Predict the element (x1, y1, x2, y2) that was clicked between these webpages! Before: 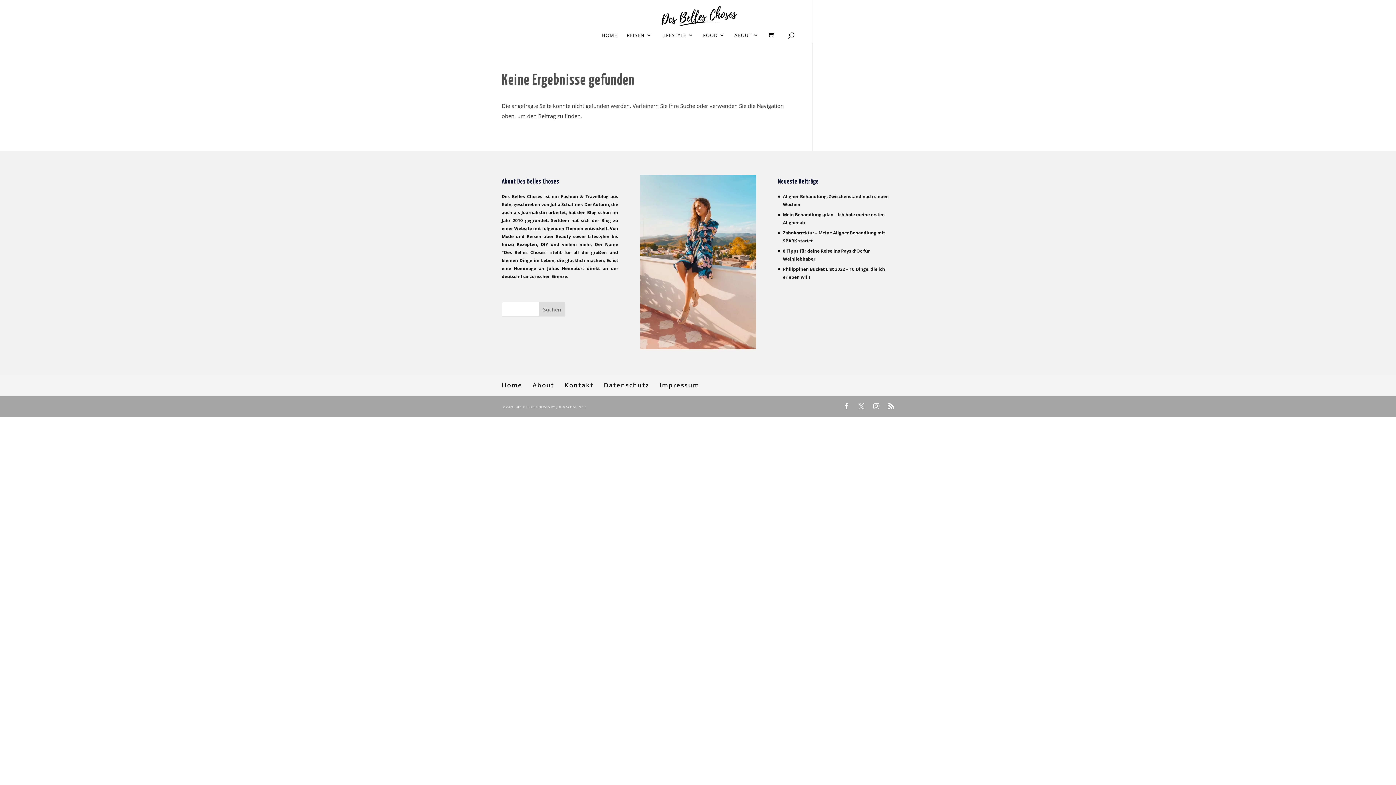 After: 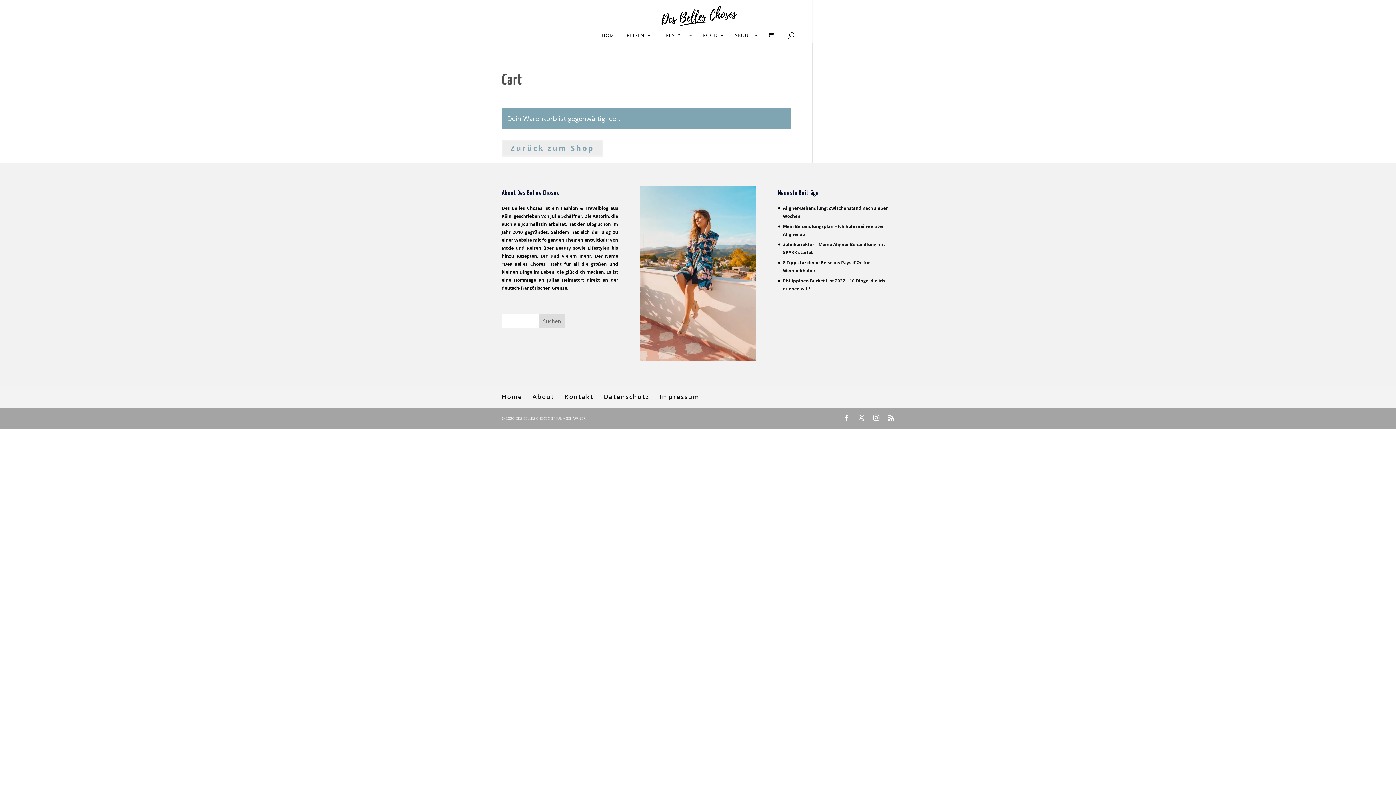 Action: label:   bbox: (768, 30, 779, 38)